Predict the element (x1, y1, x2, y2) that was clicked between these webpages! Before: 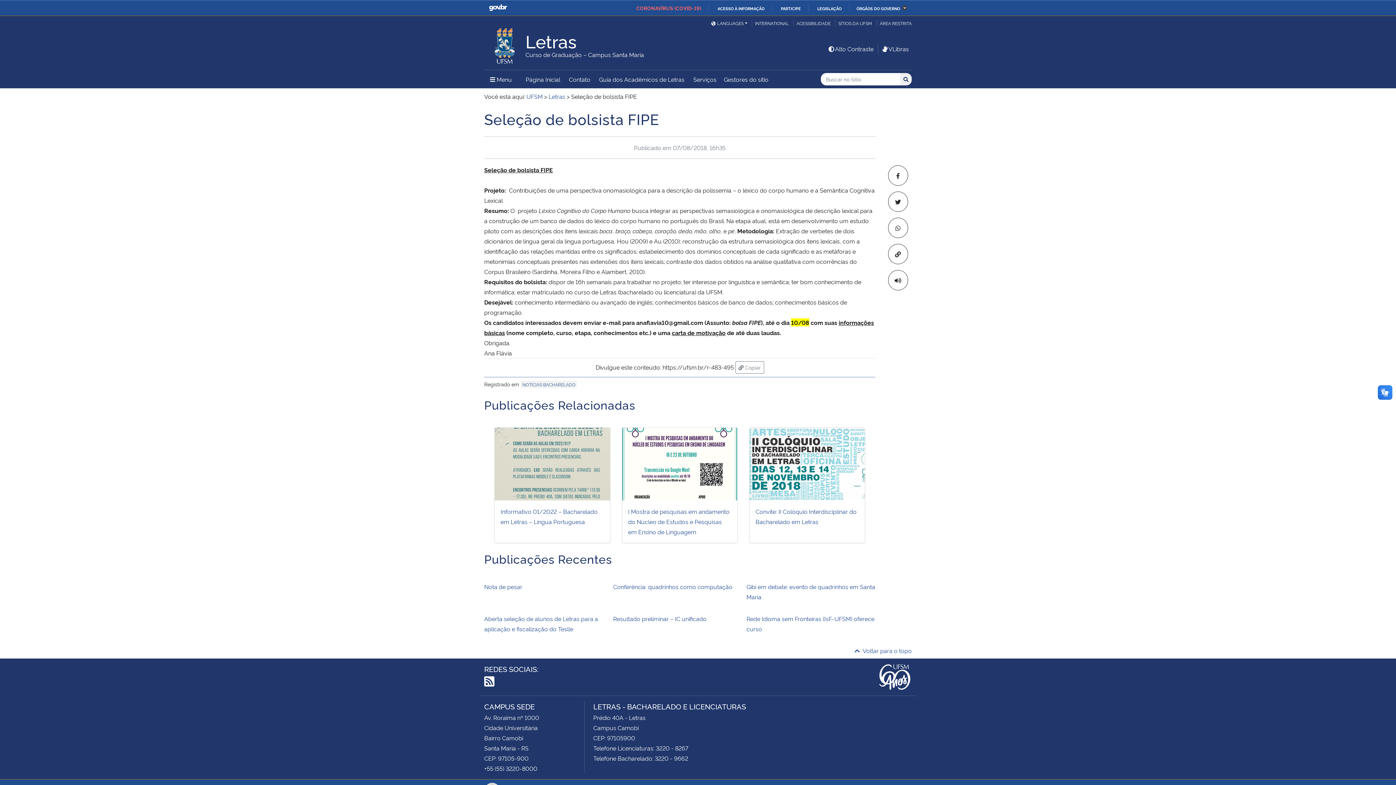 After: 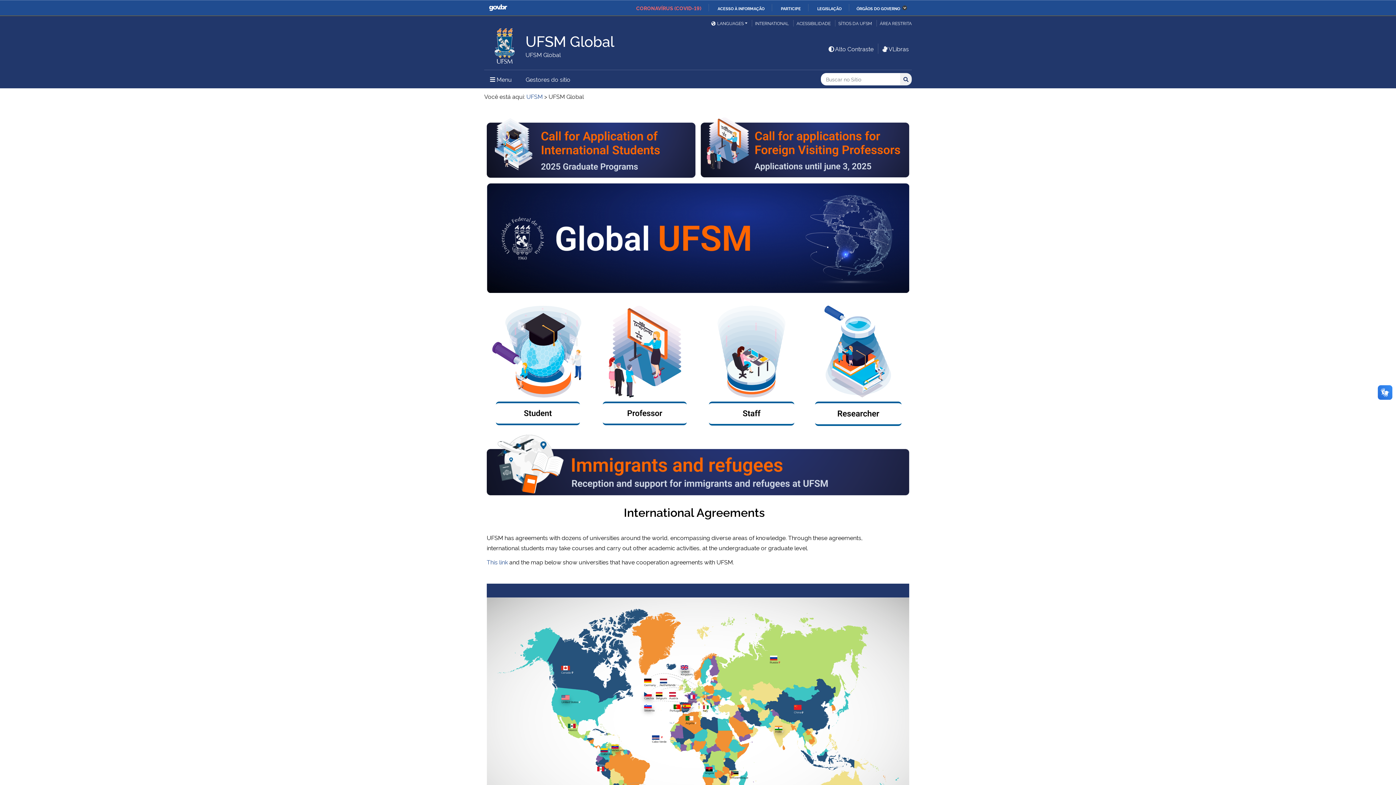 Action: bbox: (752, 19, 792, 26) label: INTERNATIONAL